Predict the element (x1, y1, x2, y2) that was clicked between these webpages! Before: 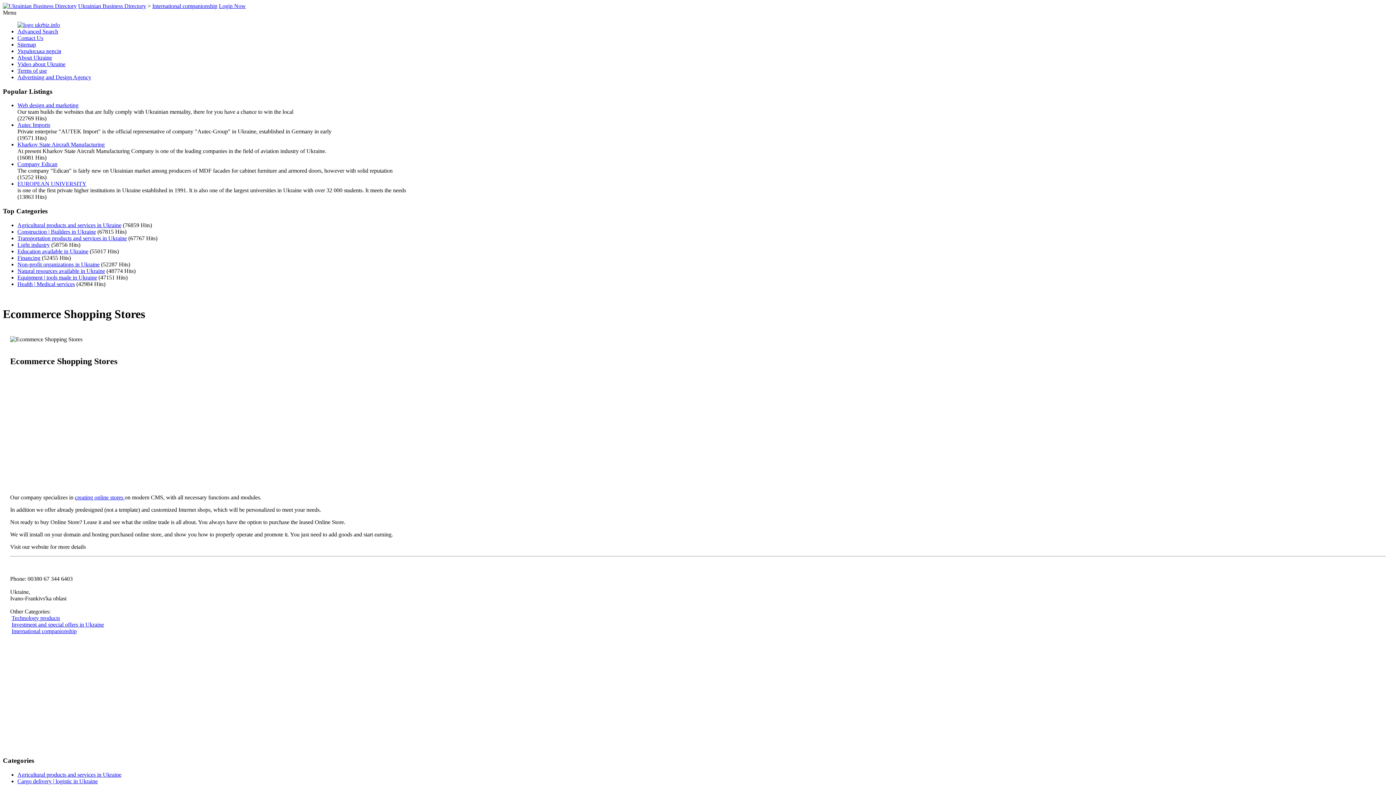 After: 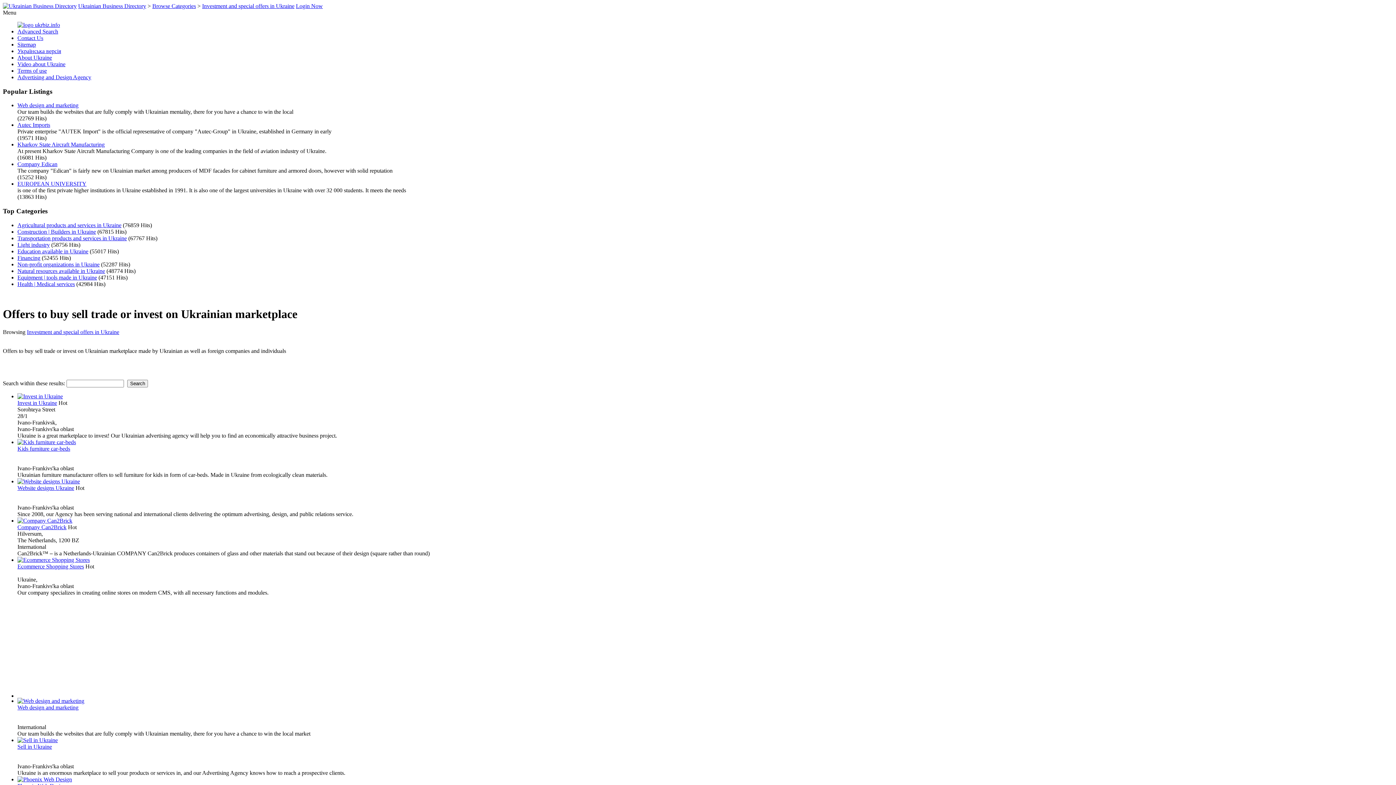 Action: bbox: (11, 621, 104, 627) label: Investment and special offers in Ukraine